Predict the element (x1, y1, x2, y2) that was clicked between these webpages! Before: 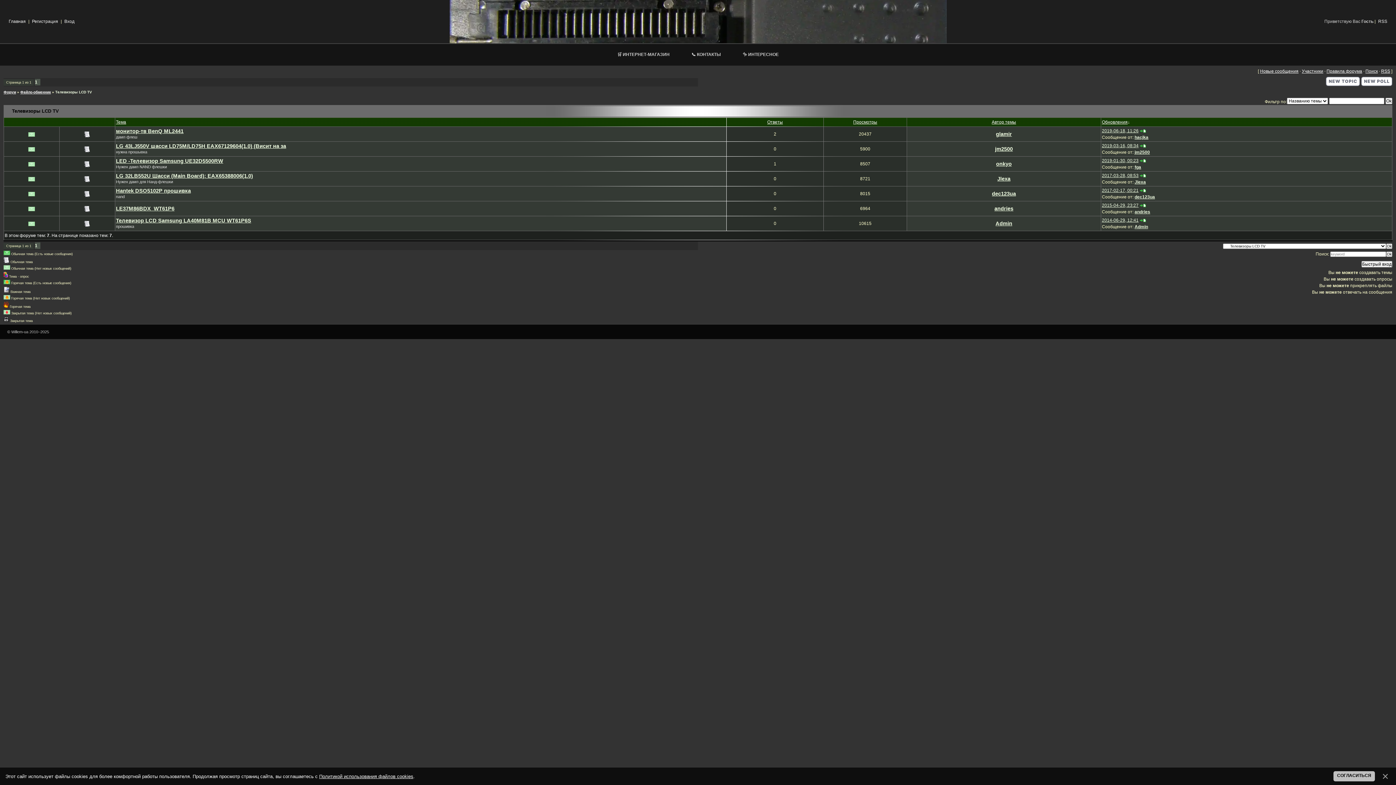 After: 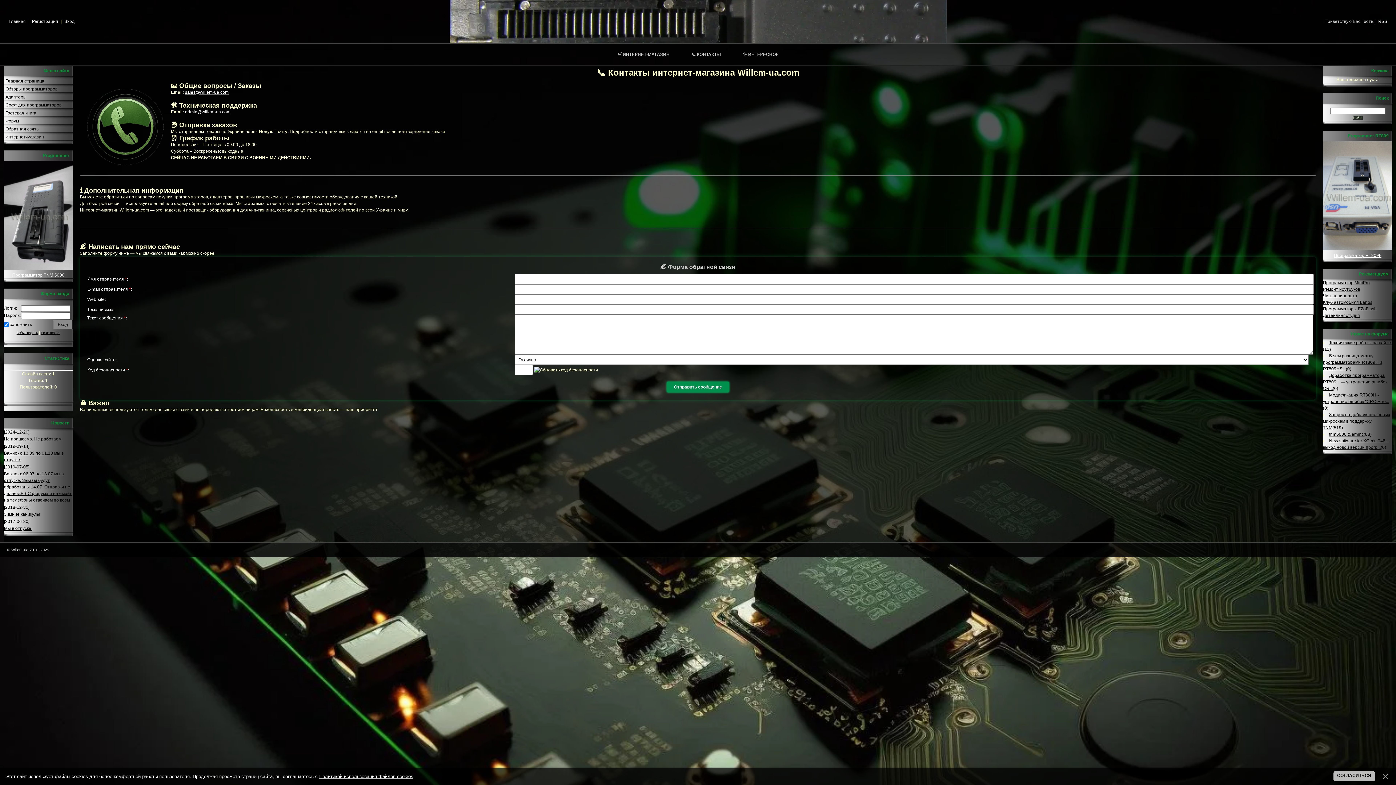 Action: bbox: (680, 44, 732, 65) label: 📞 КОНТАКТЫ